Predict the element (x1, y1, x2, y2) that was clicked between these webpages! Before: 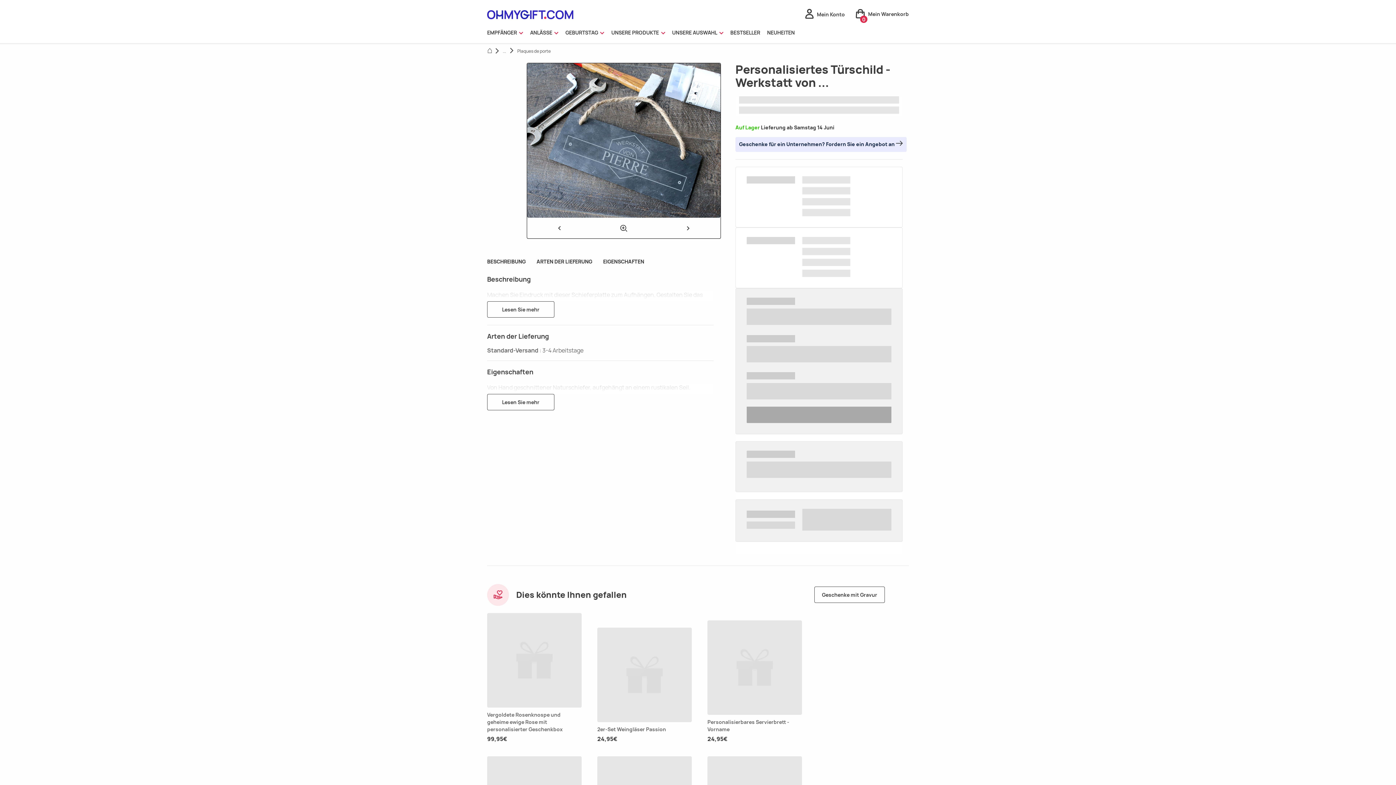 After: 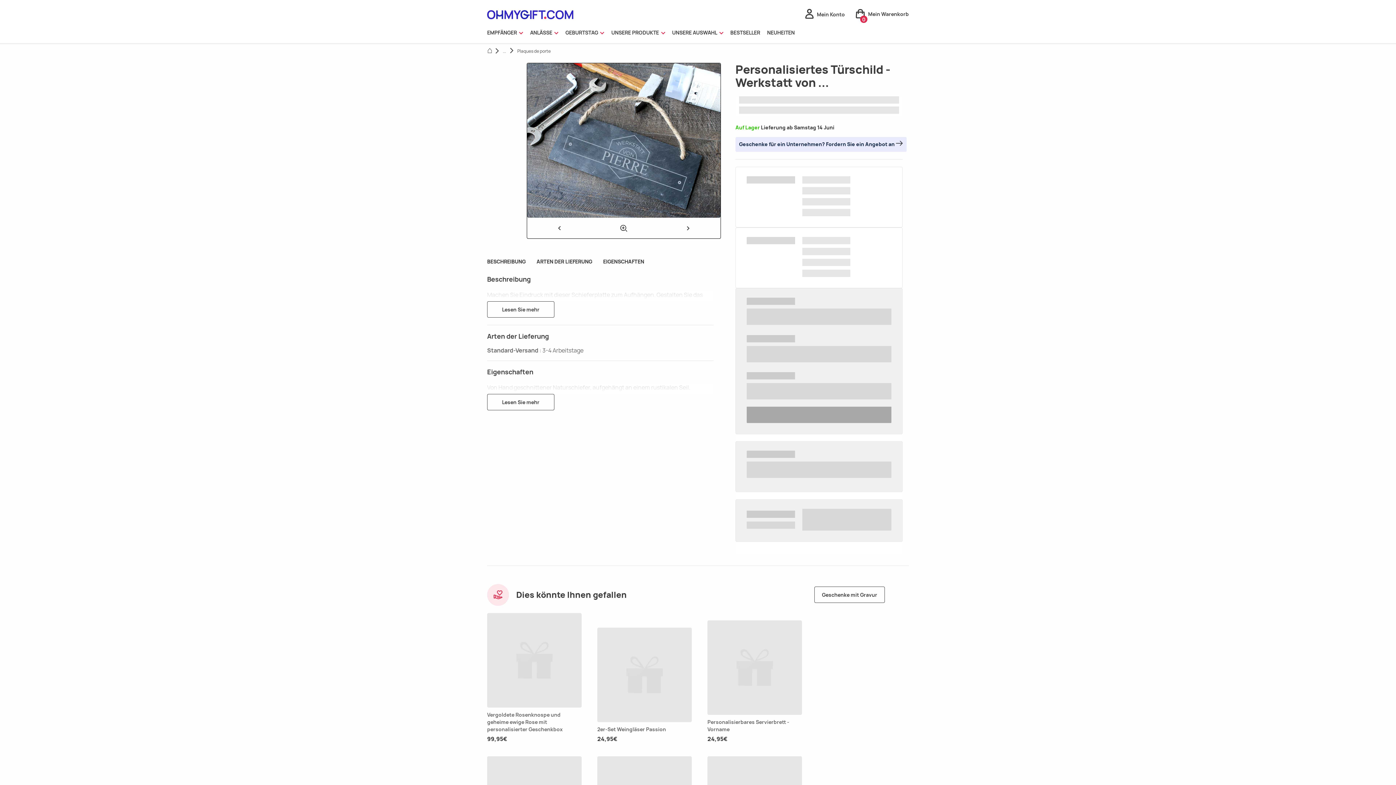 Action: label: Mein Warenkorb bbox: (856, 11, 909, 19)